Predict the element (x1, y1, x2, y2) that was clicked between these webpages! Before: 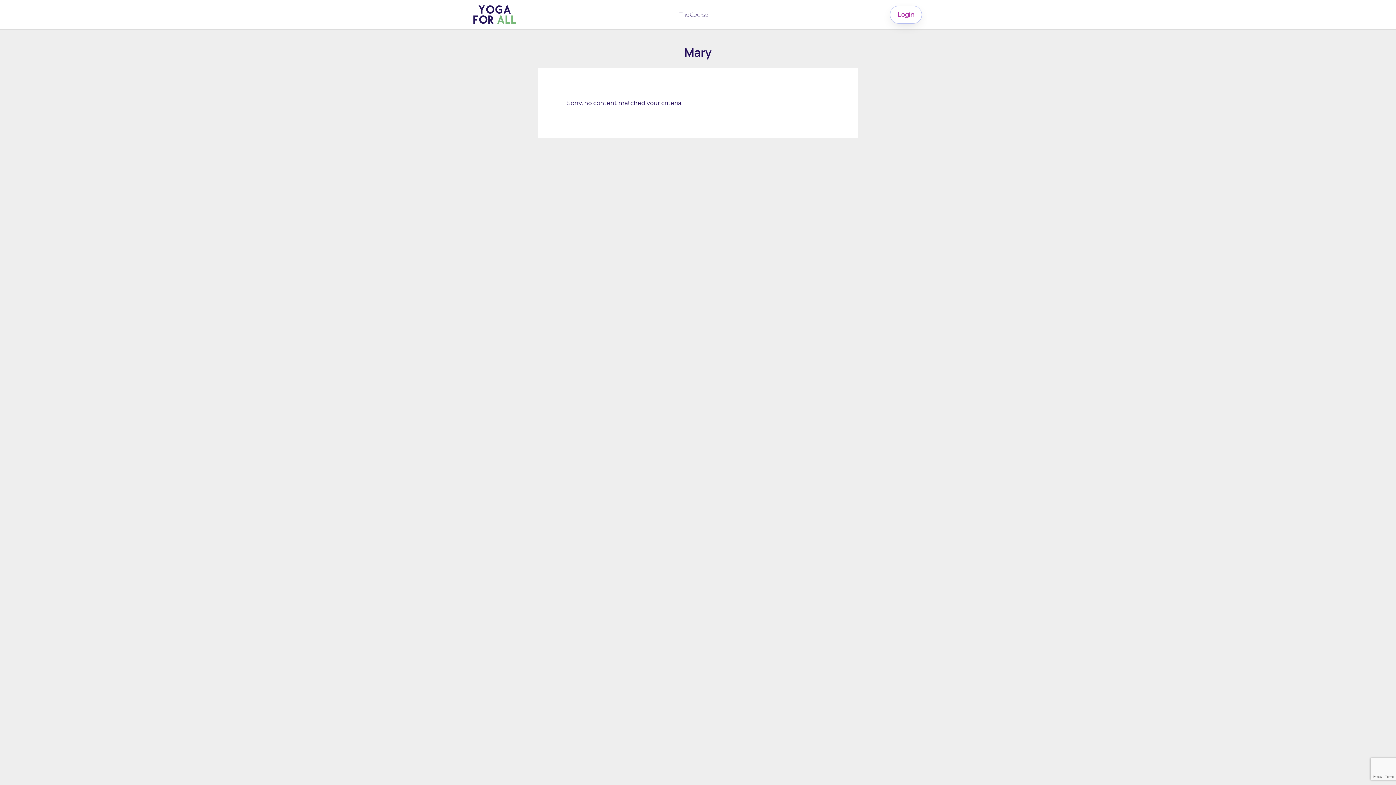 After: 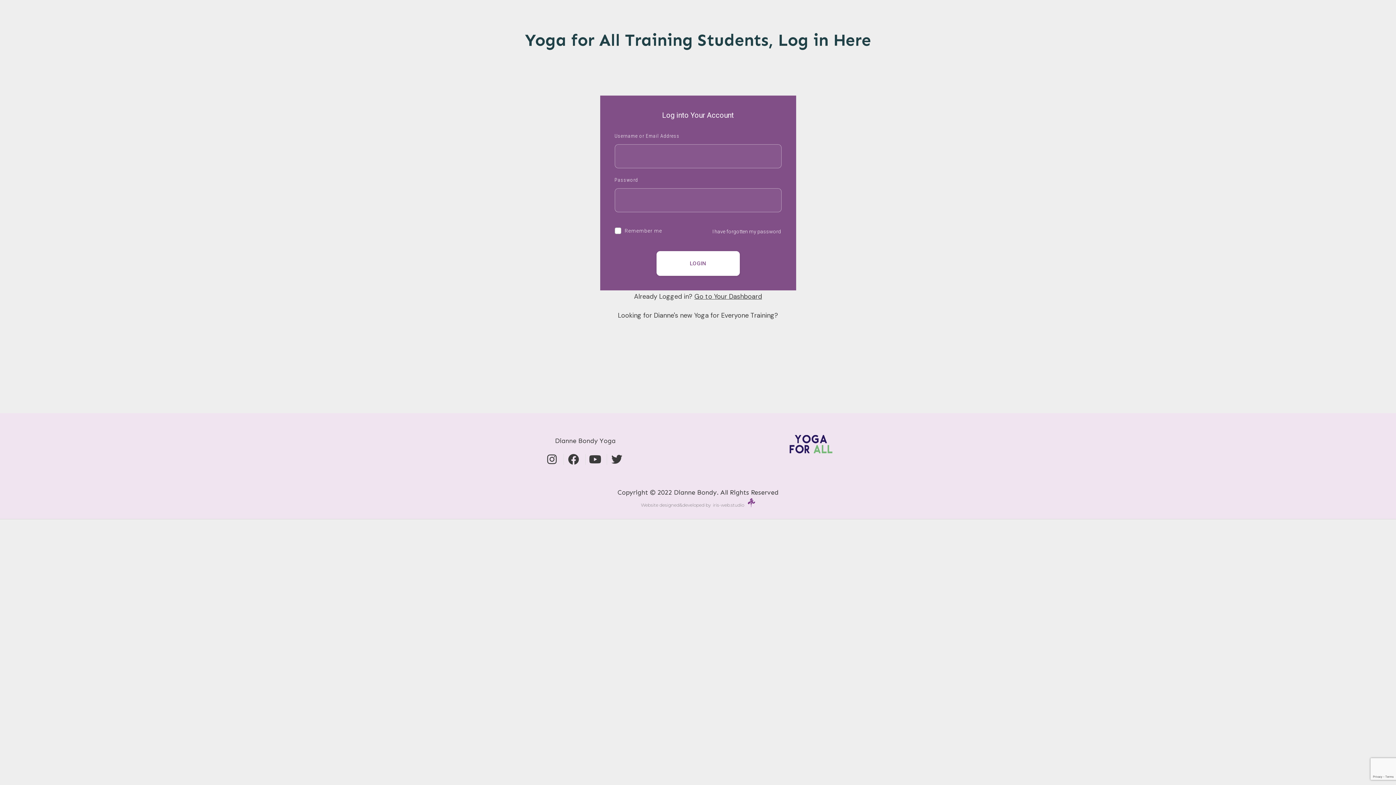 Action: bbox: (472, 5, 516, 24)